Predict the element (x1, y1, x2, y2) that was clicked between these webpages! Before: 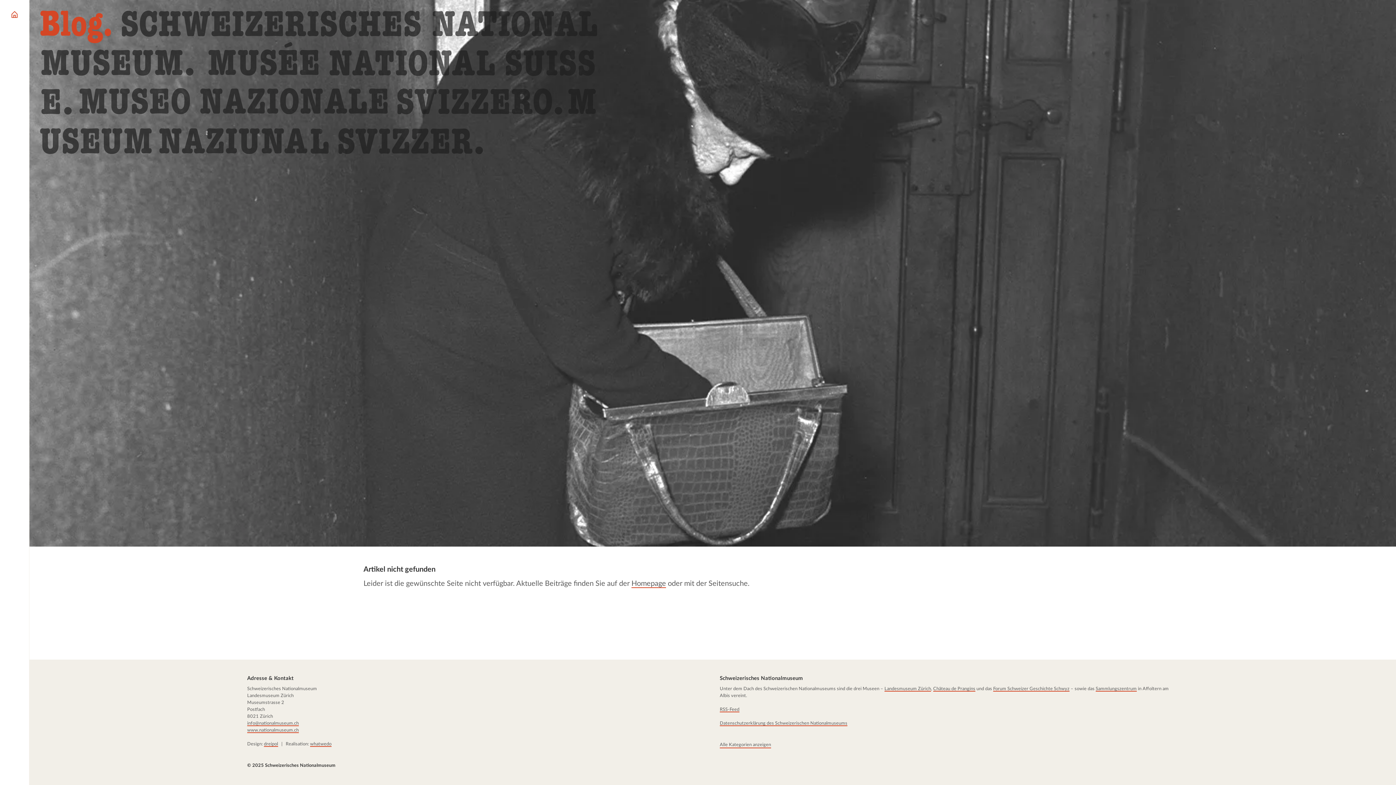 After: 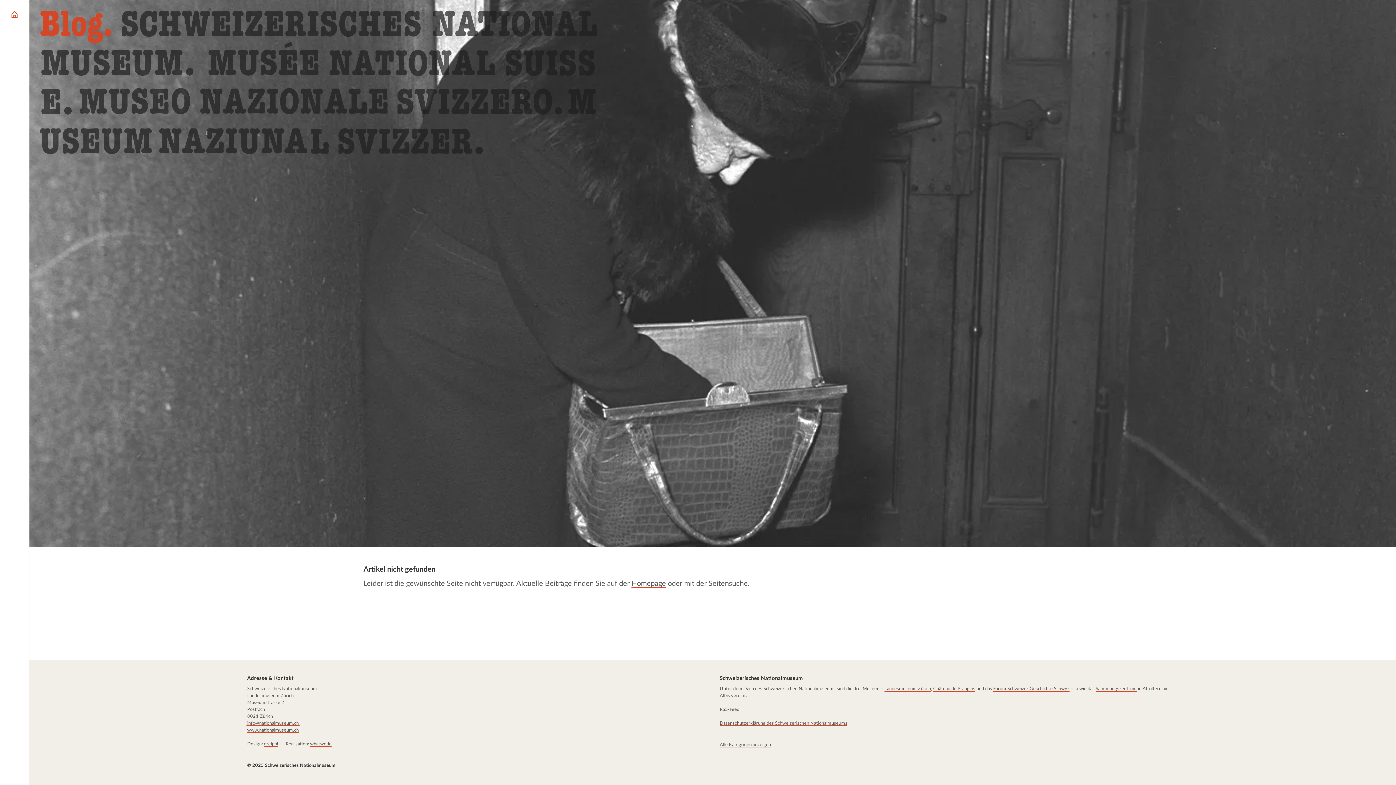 Action: bbox: (246, 720, 299, 726) label: info@nationalmuseum.ch